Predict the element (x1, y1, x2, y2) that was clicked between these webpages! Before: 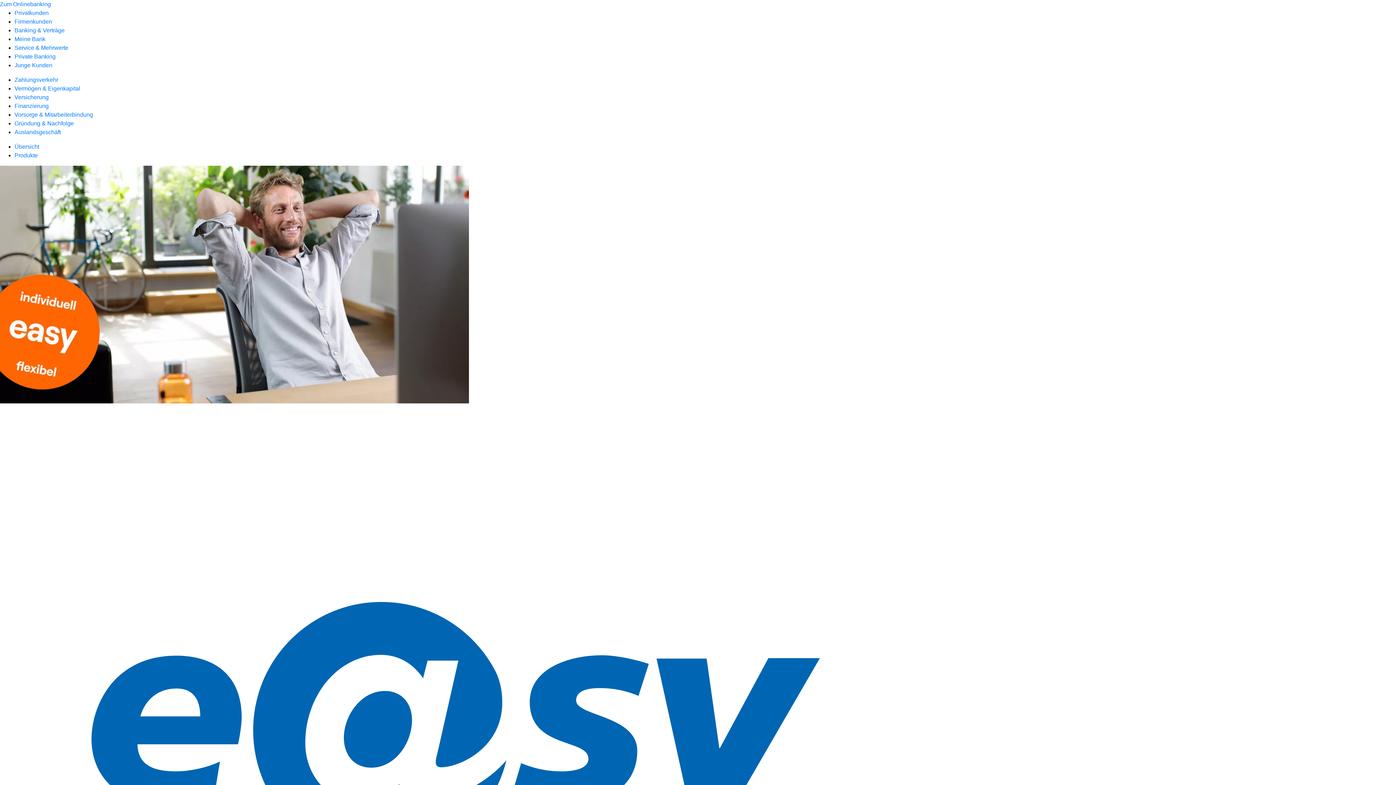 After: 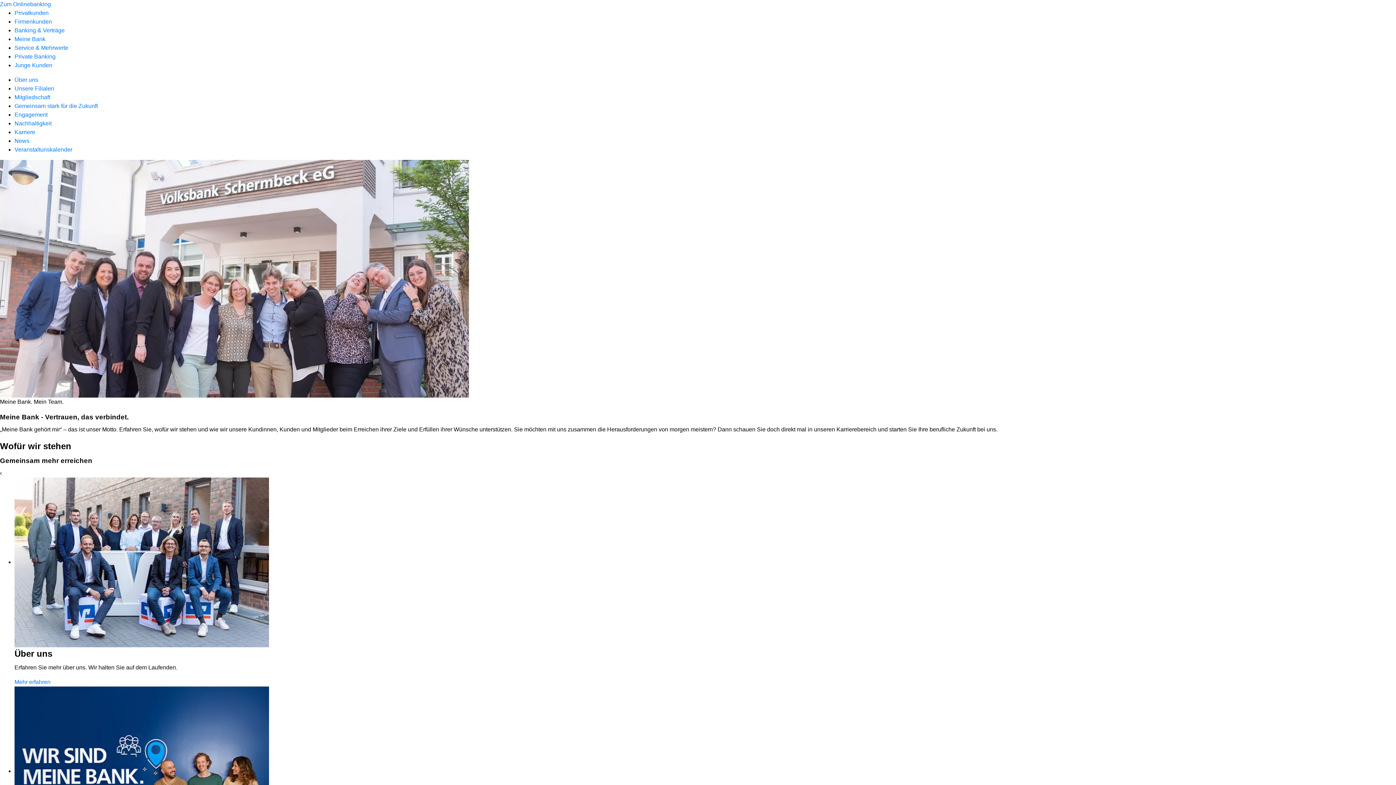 Action: label: Meine Bank bbox: (14, 36, 45, 42)